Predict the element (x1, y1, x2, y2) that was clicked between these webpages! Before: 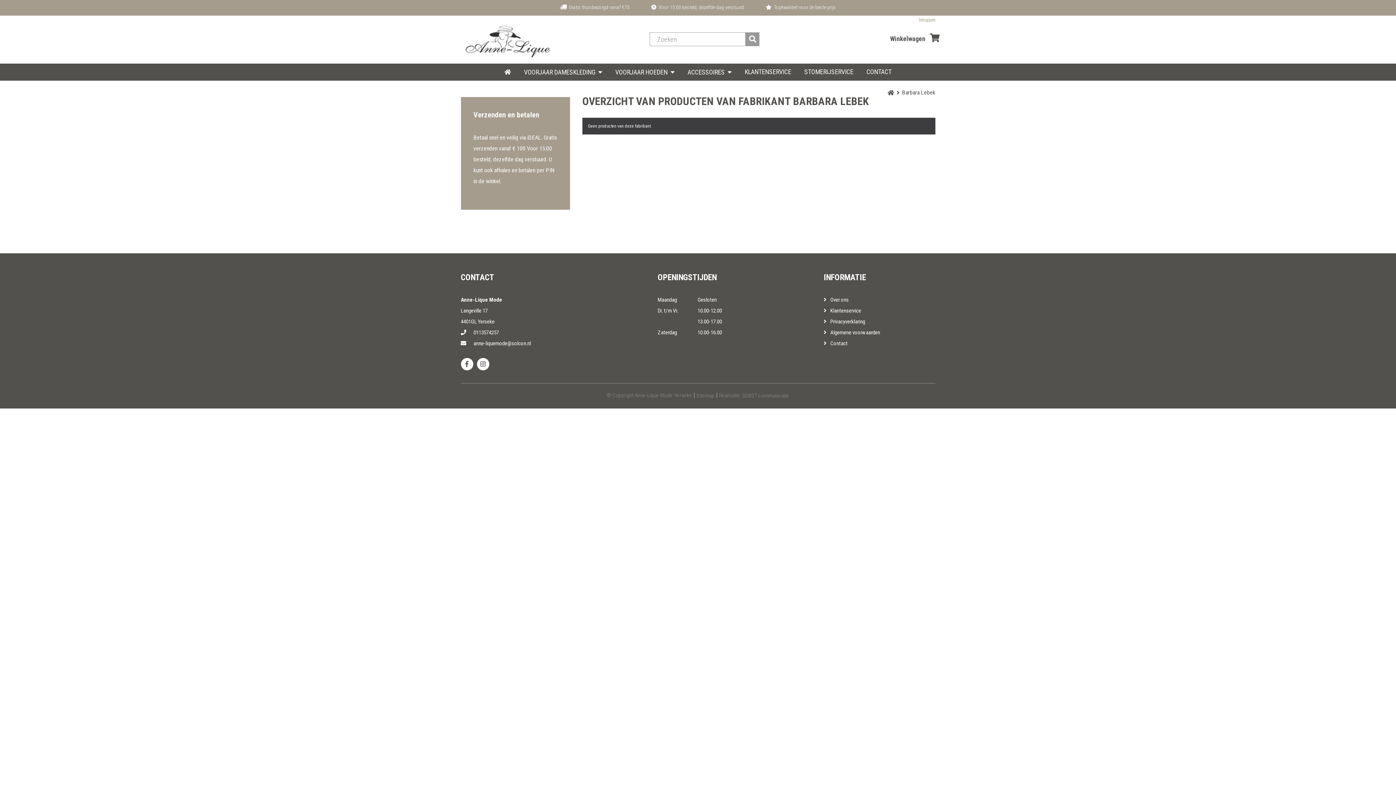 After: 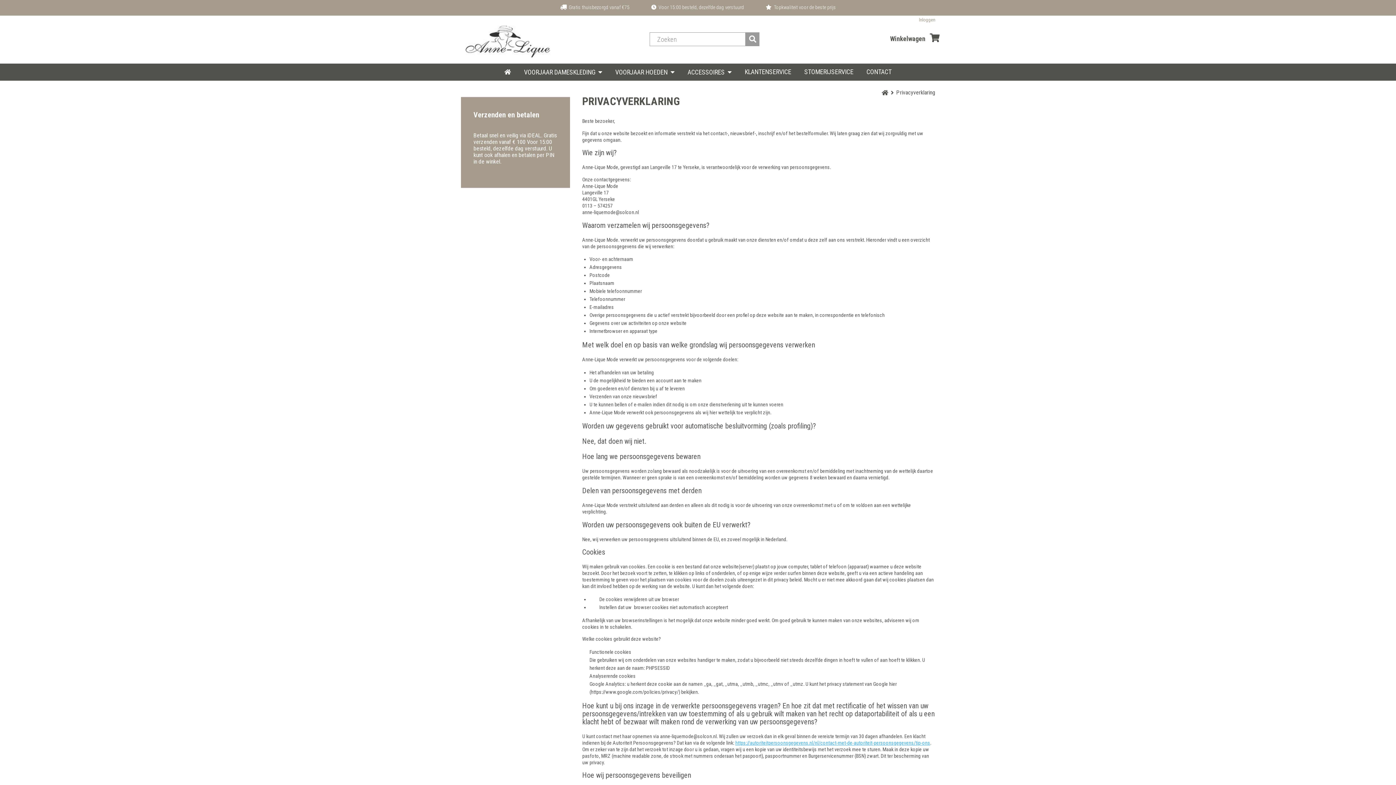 Action: label: Privacyverklaring bbox: (823, 318, 865, 325)